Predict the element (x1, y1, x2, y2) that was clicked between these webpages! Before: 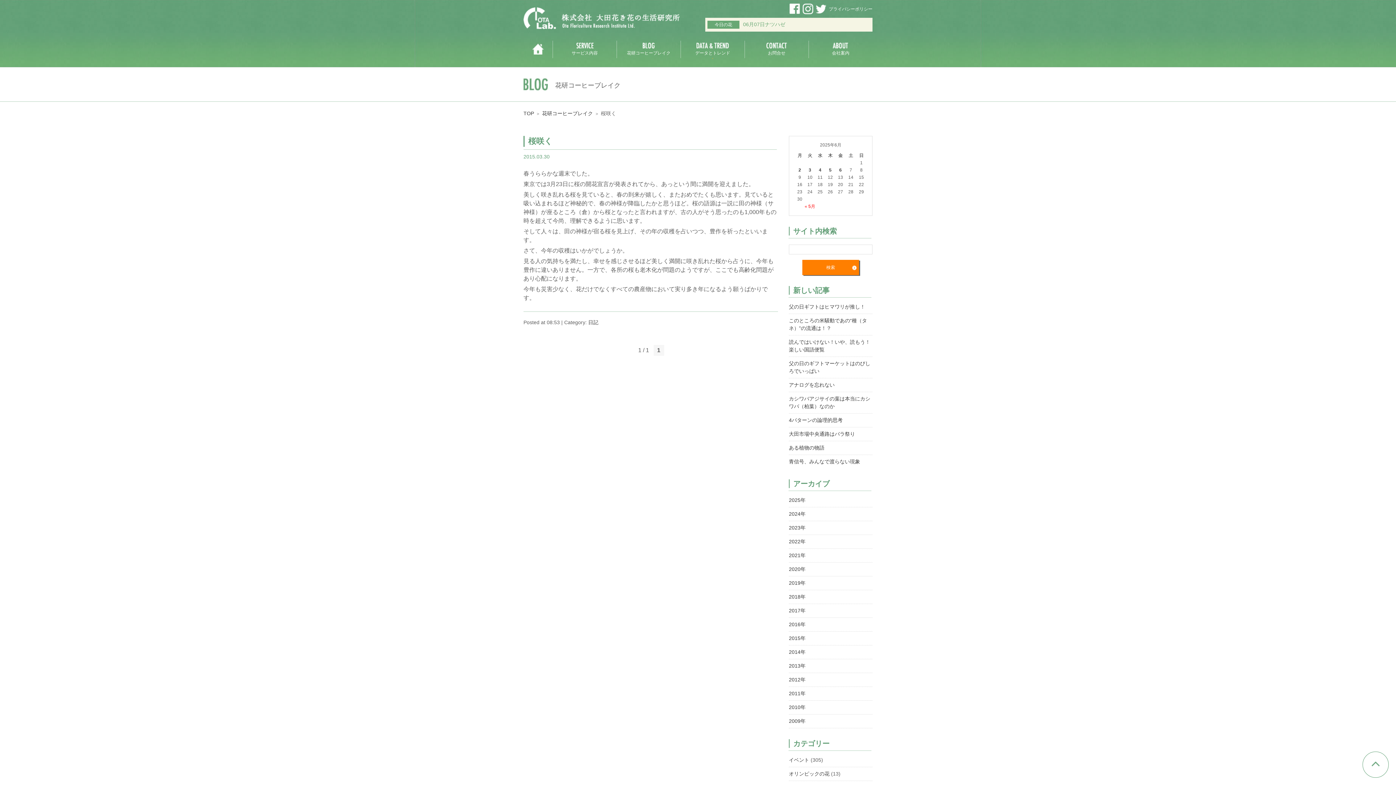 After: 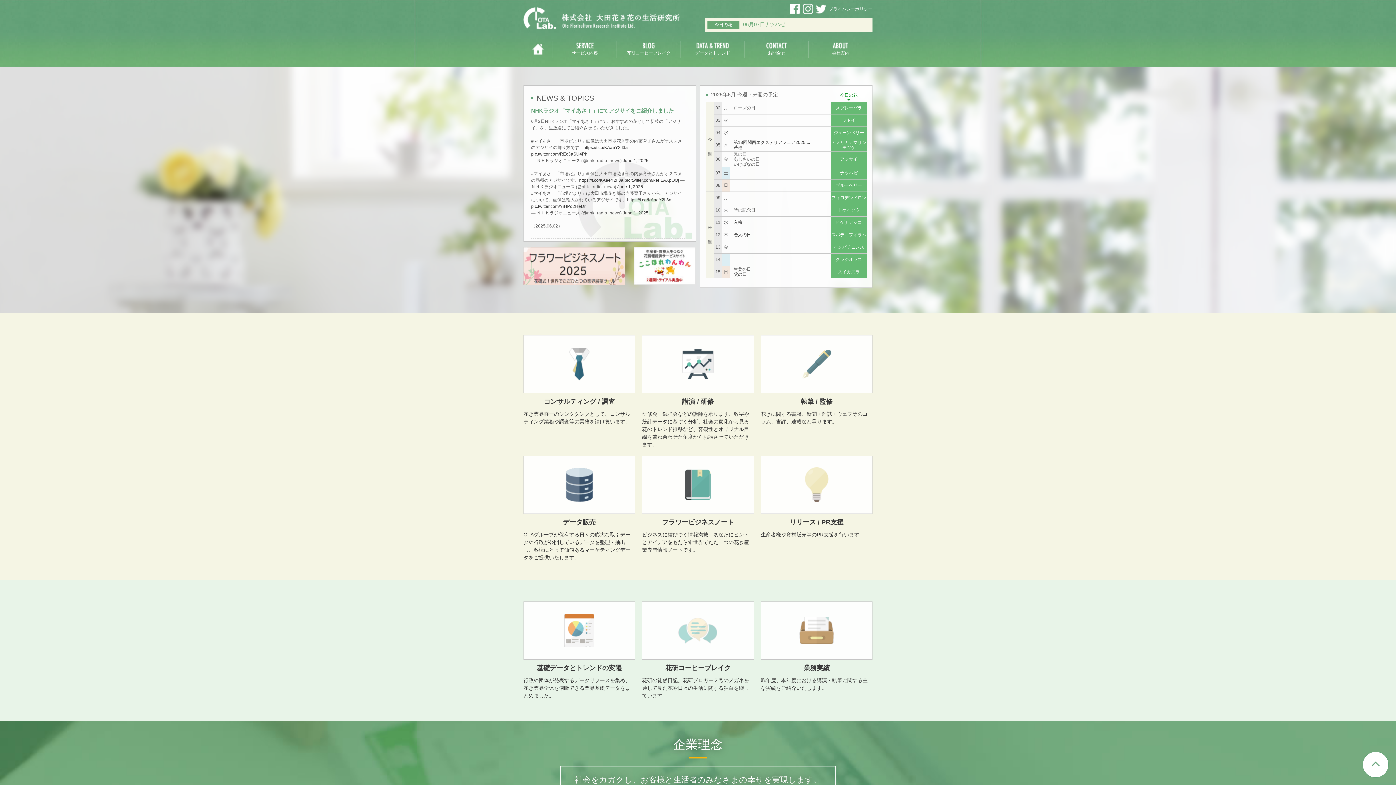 Action: bbox: (523, 110, 534, 116) label: TOP